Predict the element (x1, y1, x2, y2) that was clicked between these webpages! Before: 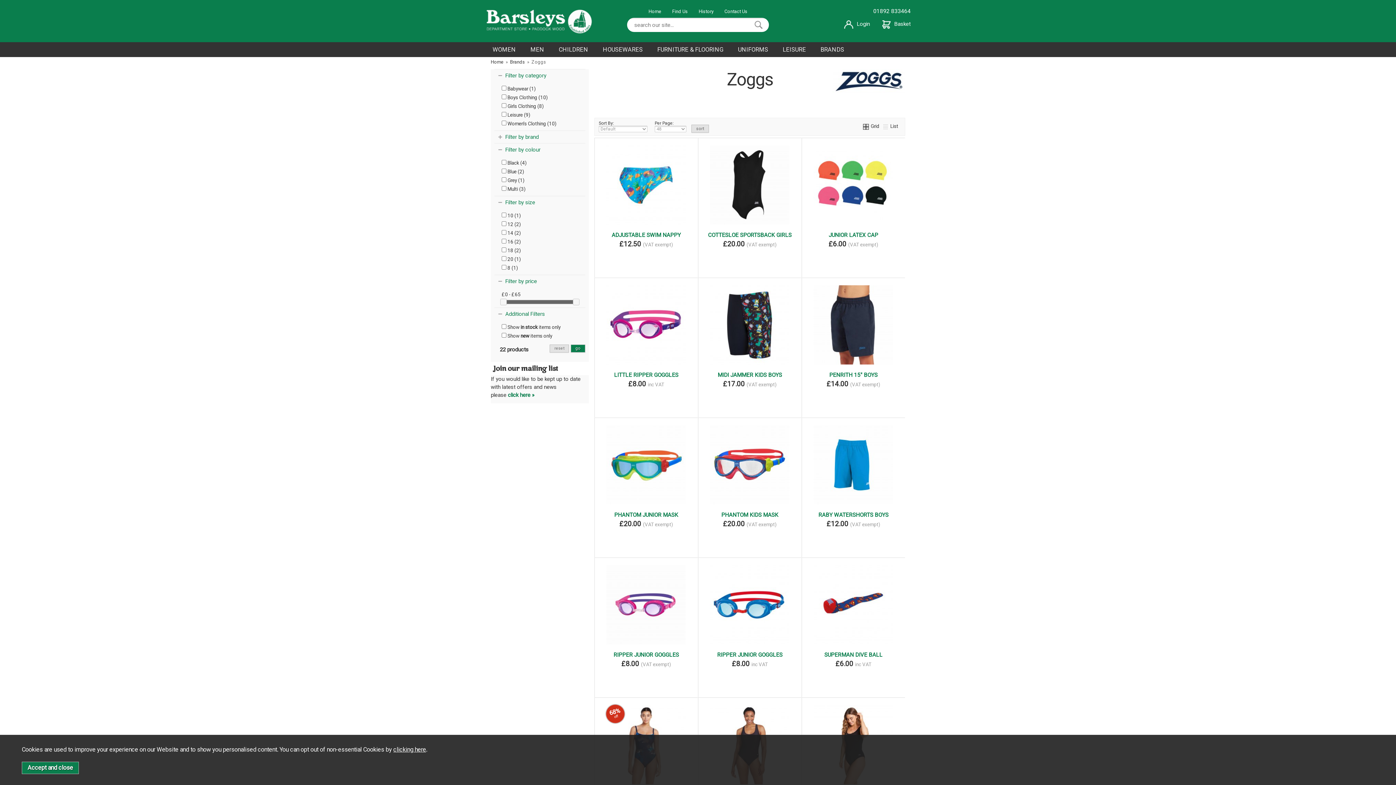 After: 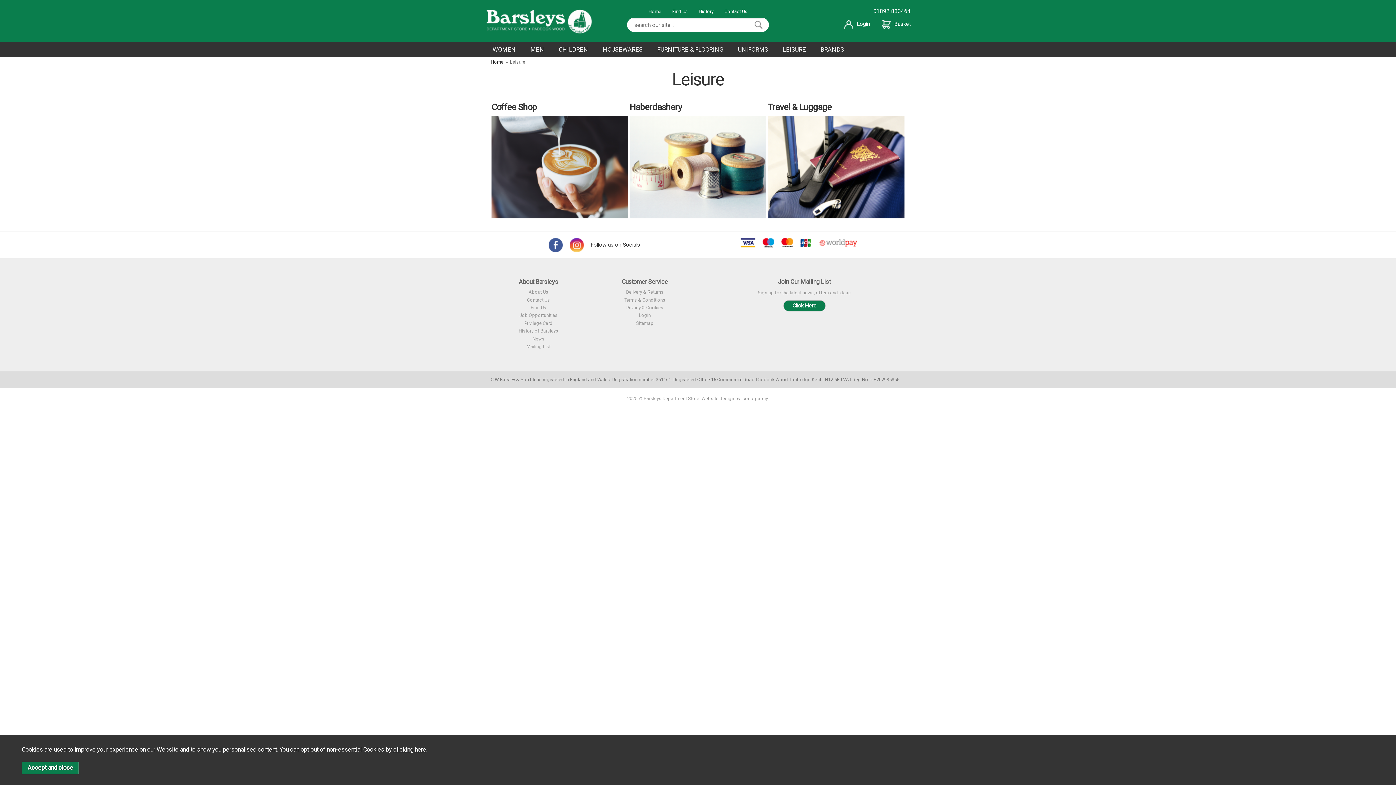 Action: label: LEISURE bbox: (782, 46, 806, 53)